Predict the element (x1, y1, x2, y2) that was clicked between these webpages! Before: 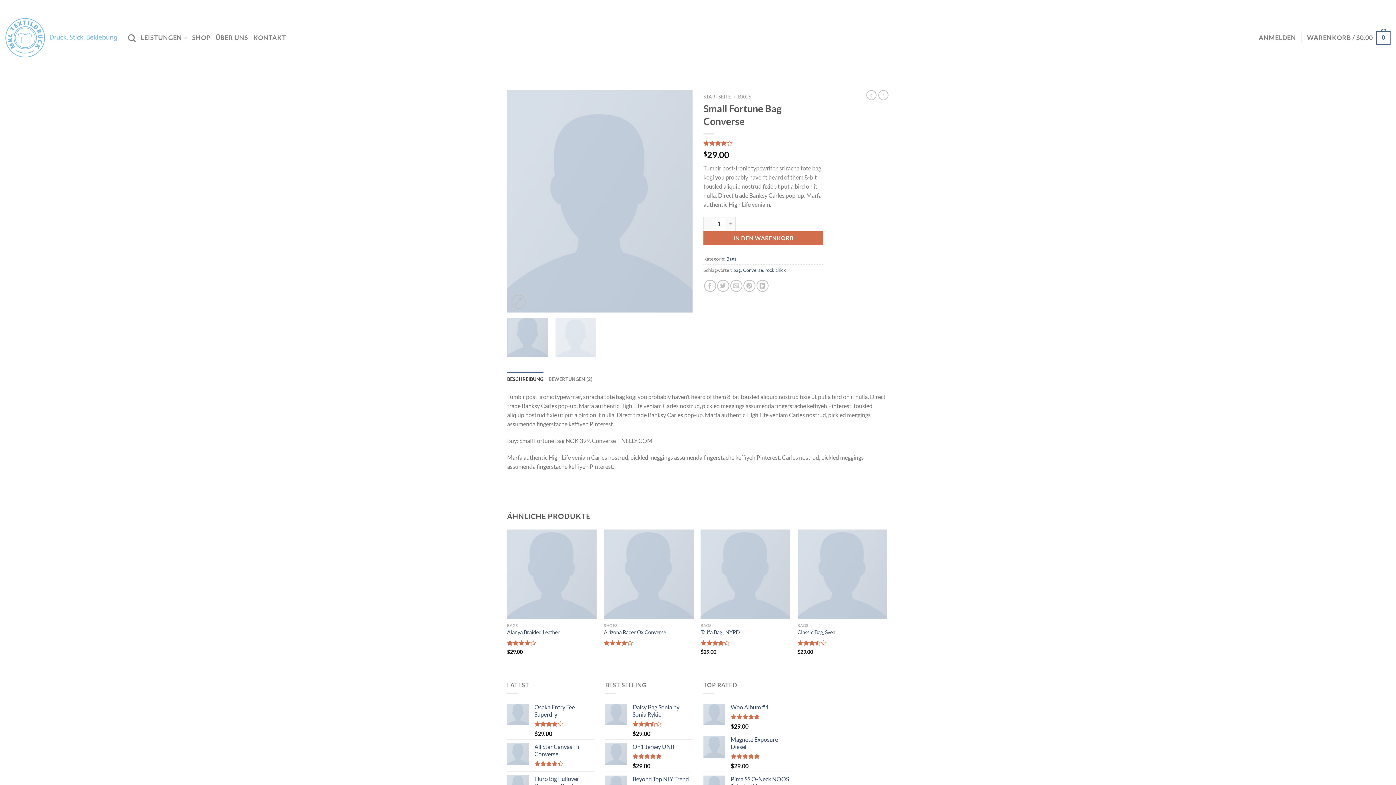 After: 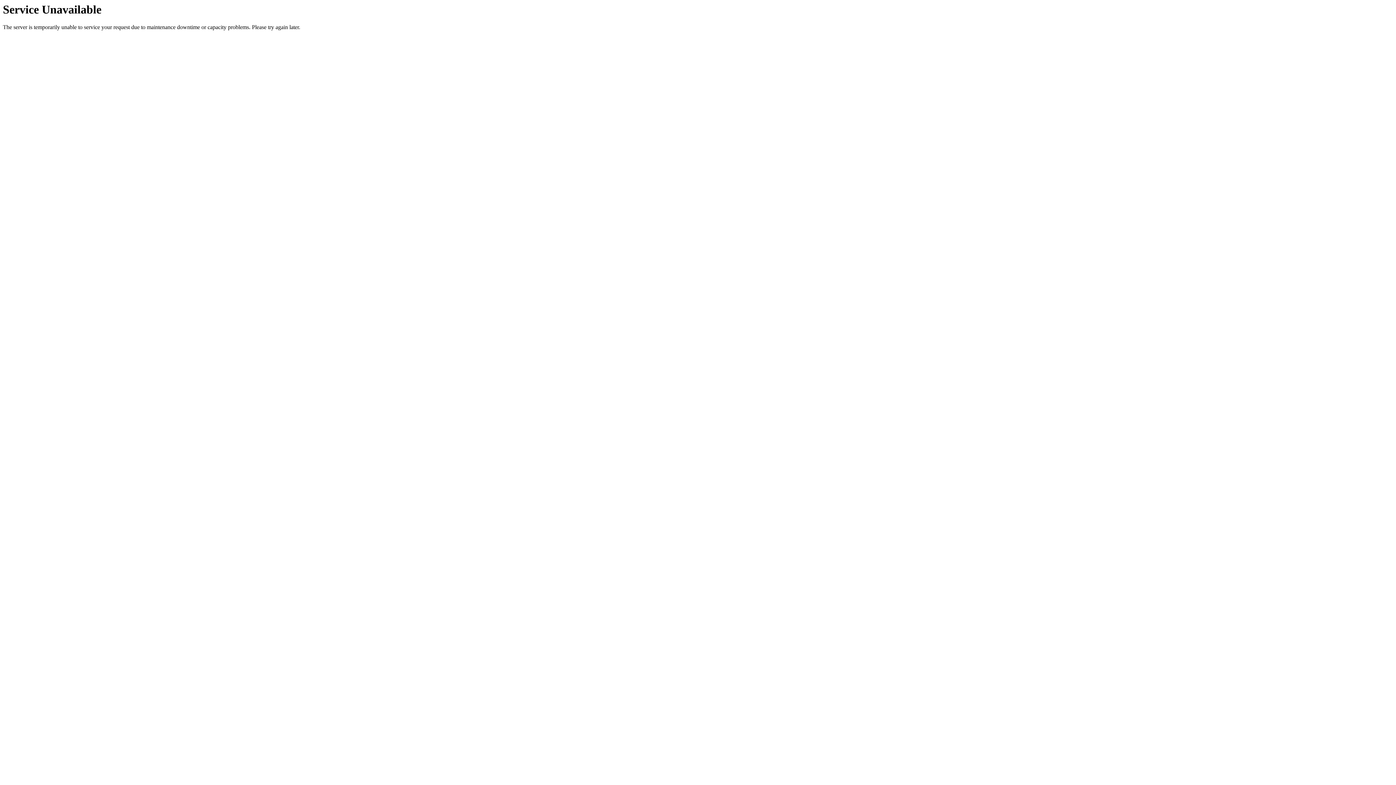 Action: label: Arizona Racer Ox Converse bbox: (604, 629, 666, 636)